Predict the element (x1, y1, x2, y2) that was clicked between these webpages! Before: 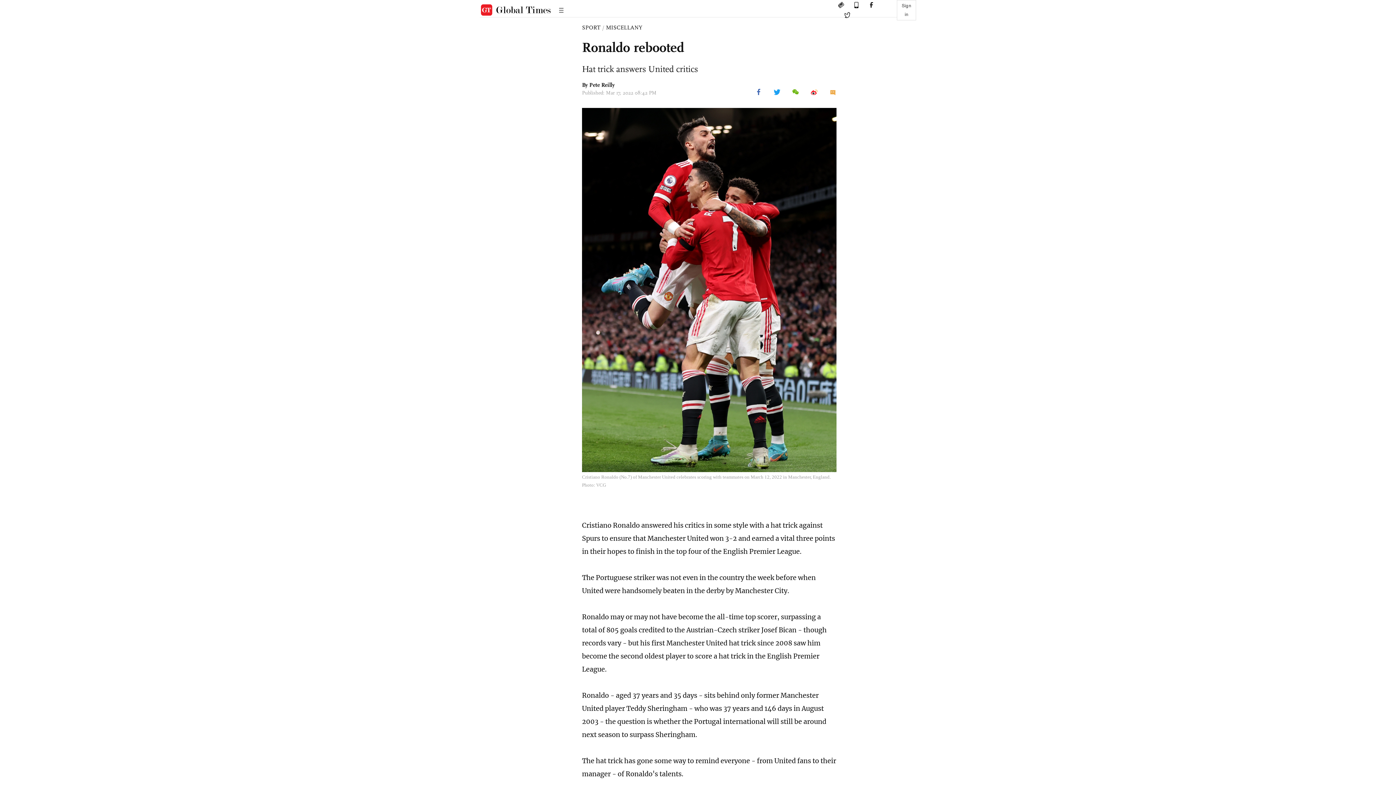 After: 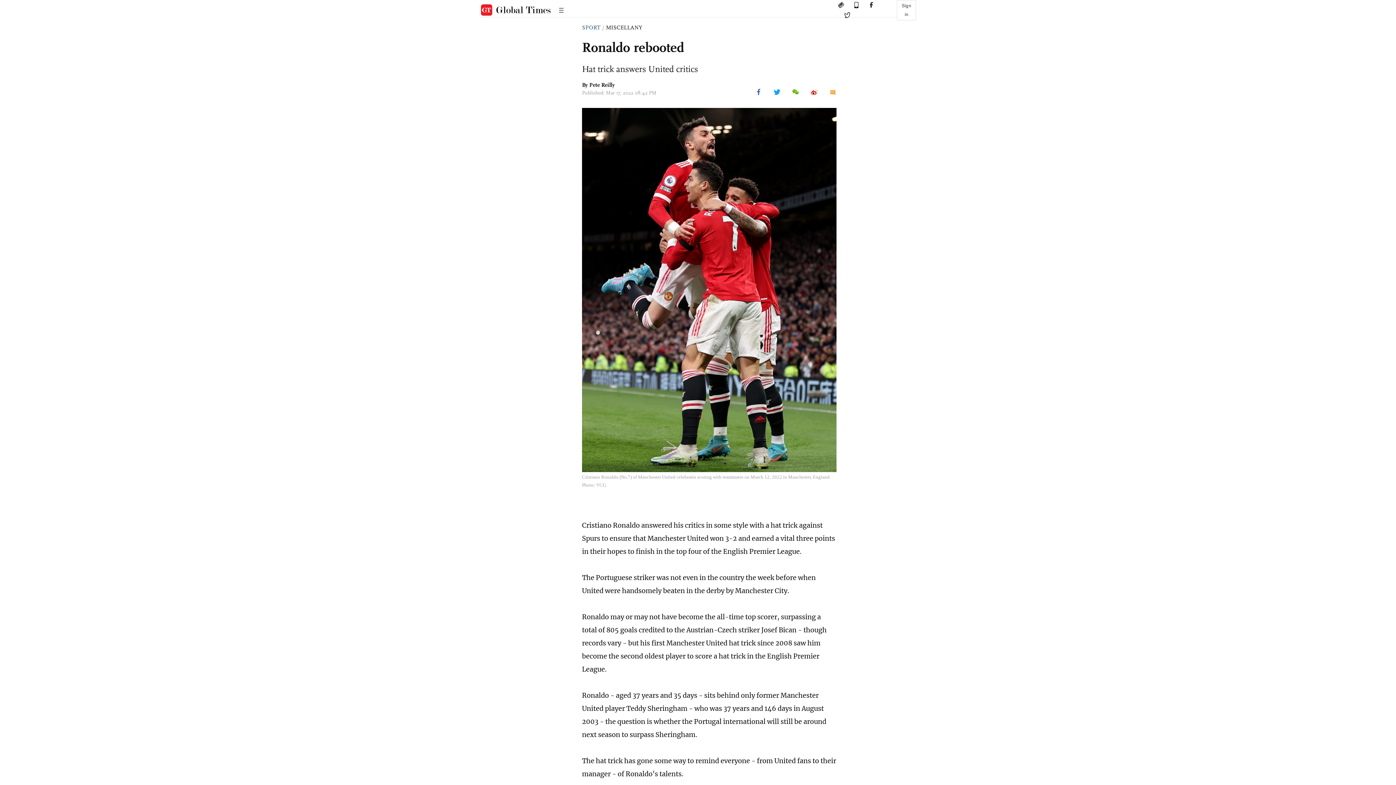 Action: bbox: (582, 24, 600, 30) label: SPORT